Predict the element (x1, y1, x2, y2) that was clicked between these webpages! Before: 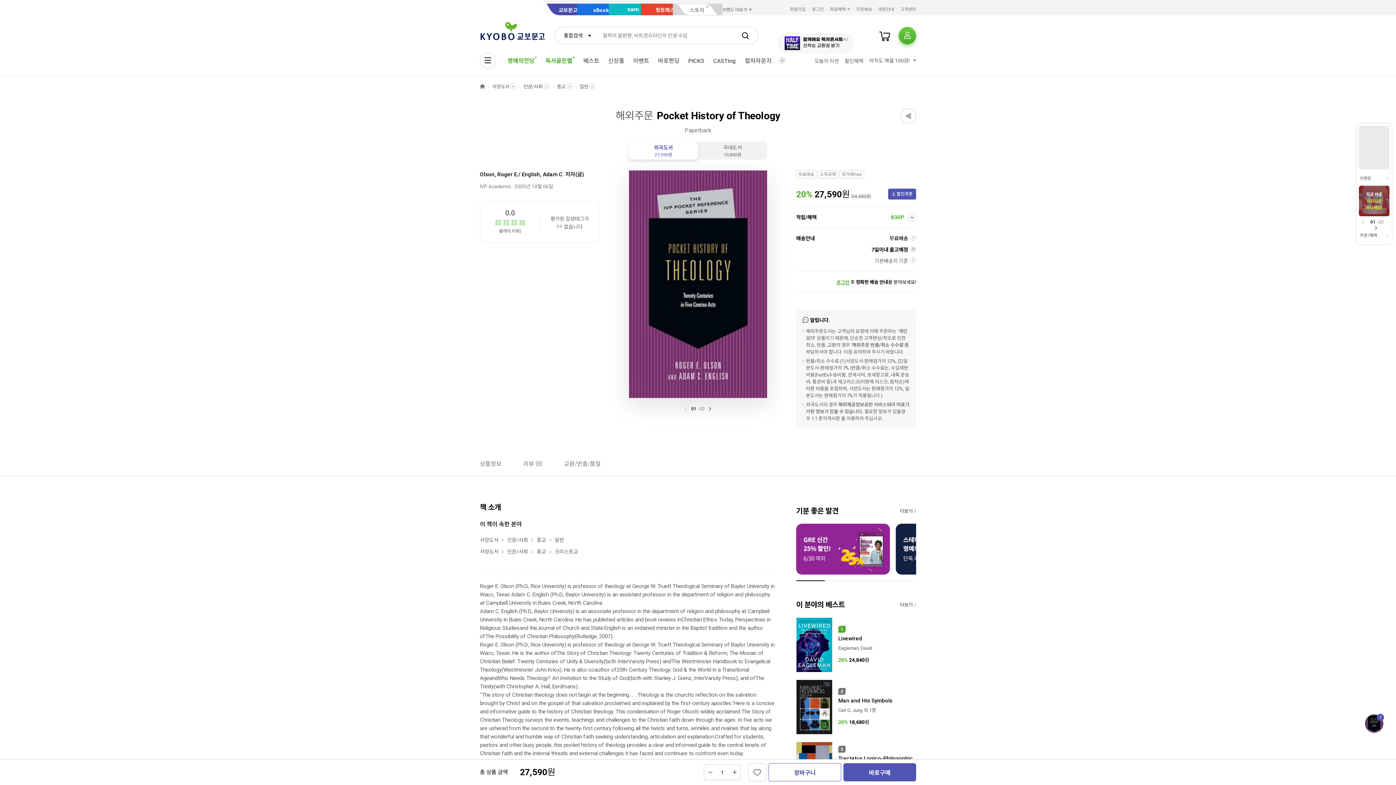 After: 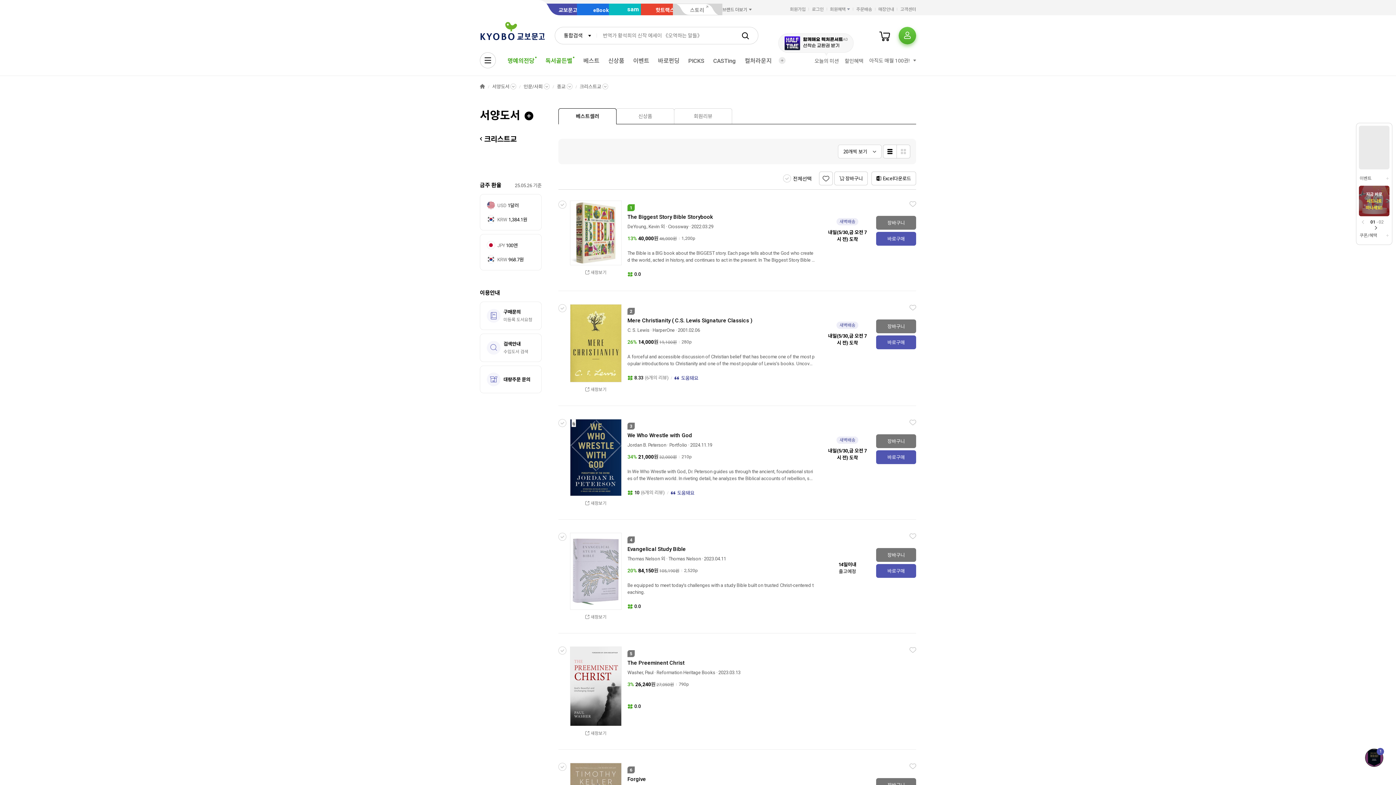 Action: label: 크리스트교 bbox: (554, 548, 578, 556)